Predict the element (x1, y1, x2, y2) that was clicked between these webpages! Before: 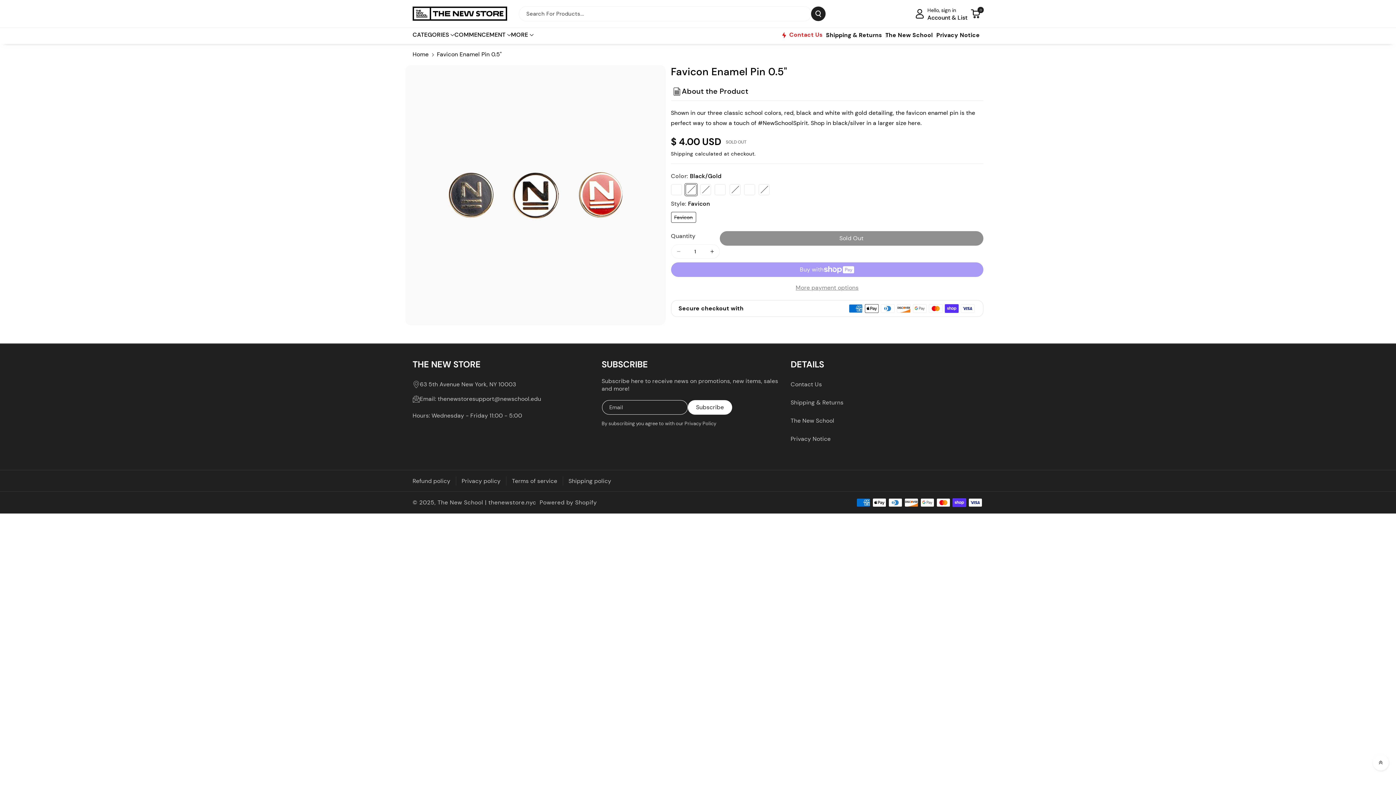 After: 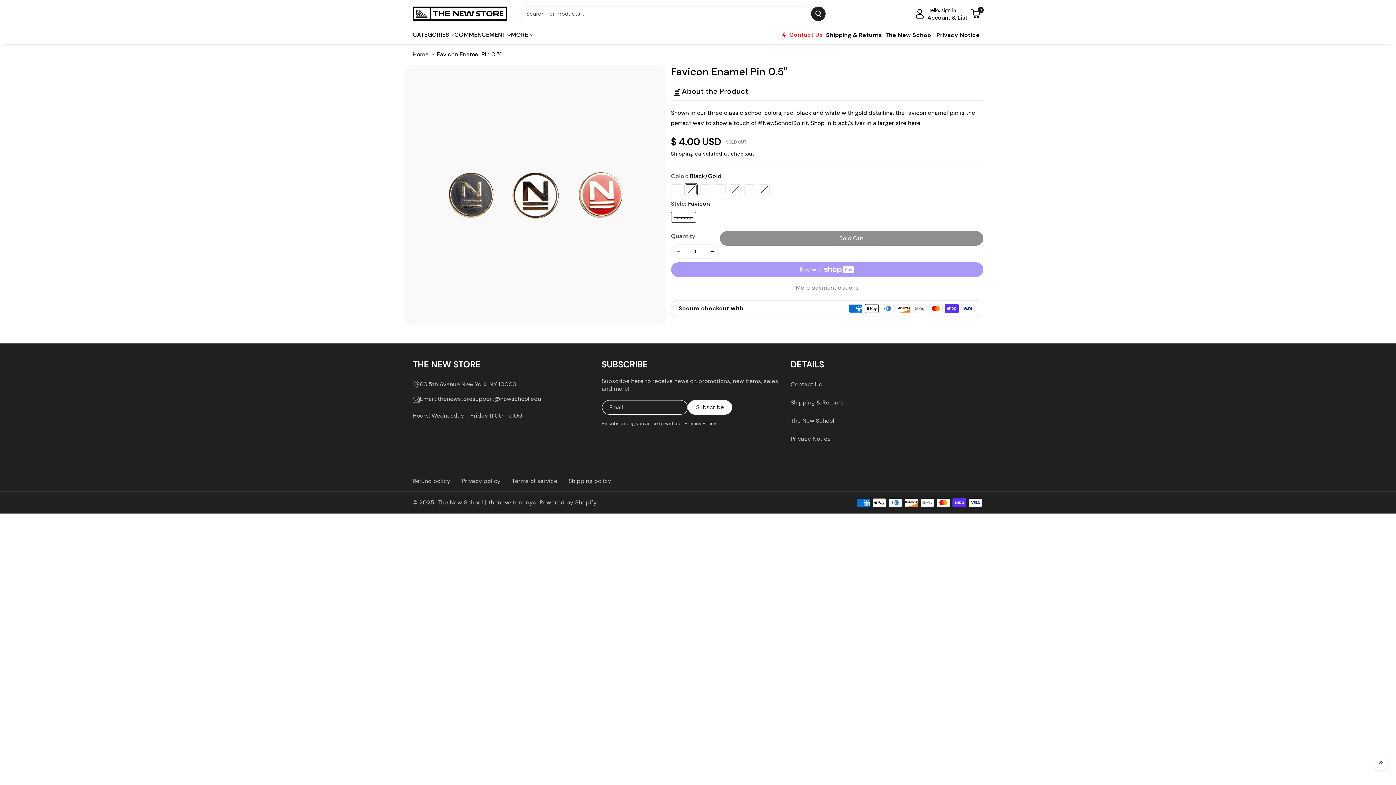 Action: label: DETAILS bbox: (790, 358, 824, 370)